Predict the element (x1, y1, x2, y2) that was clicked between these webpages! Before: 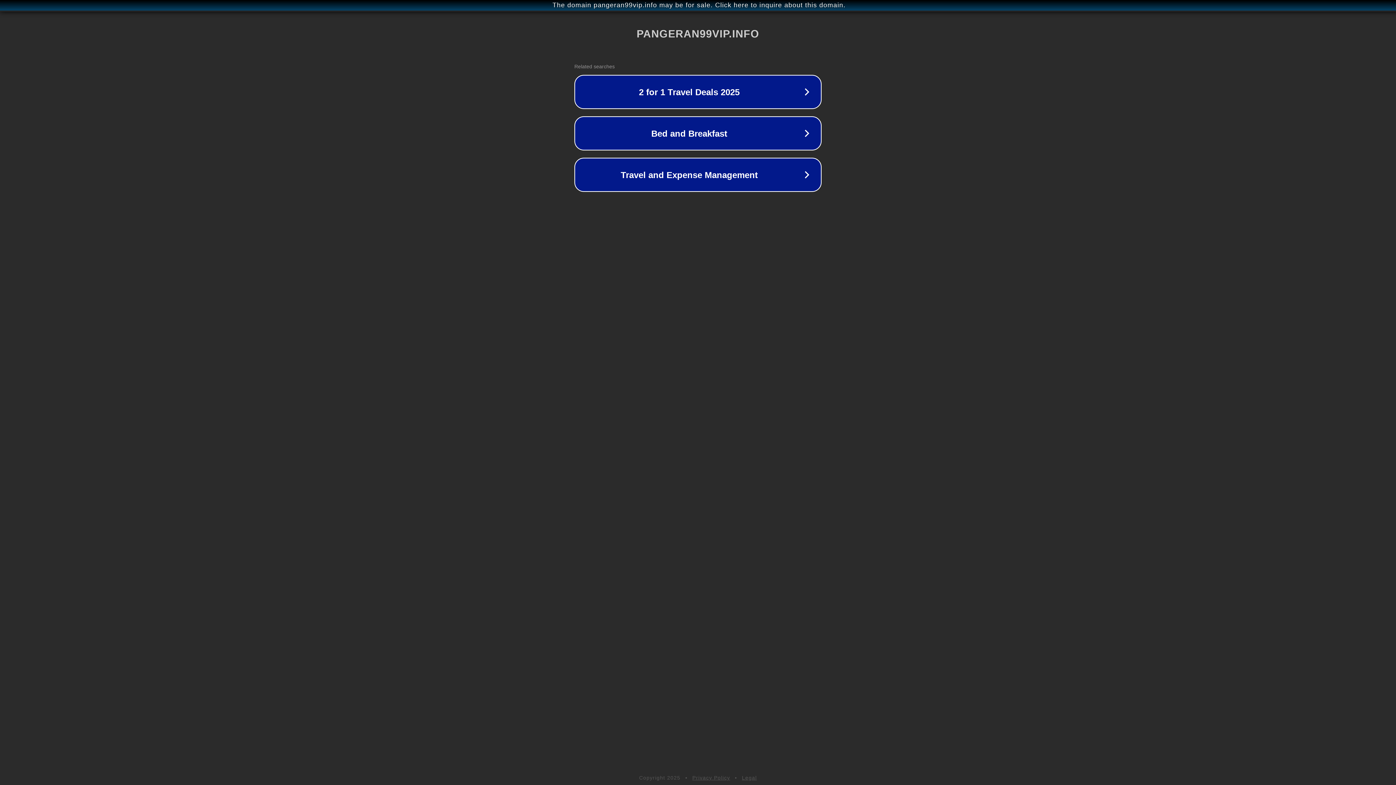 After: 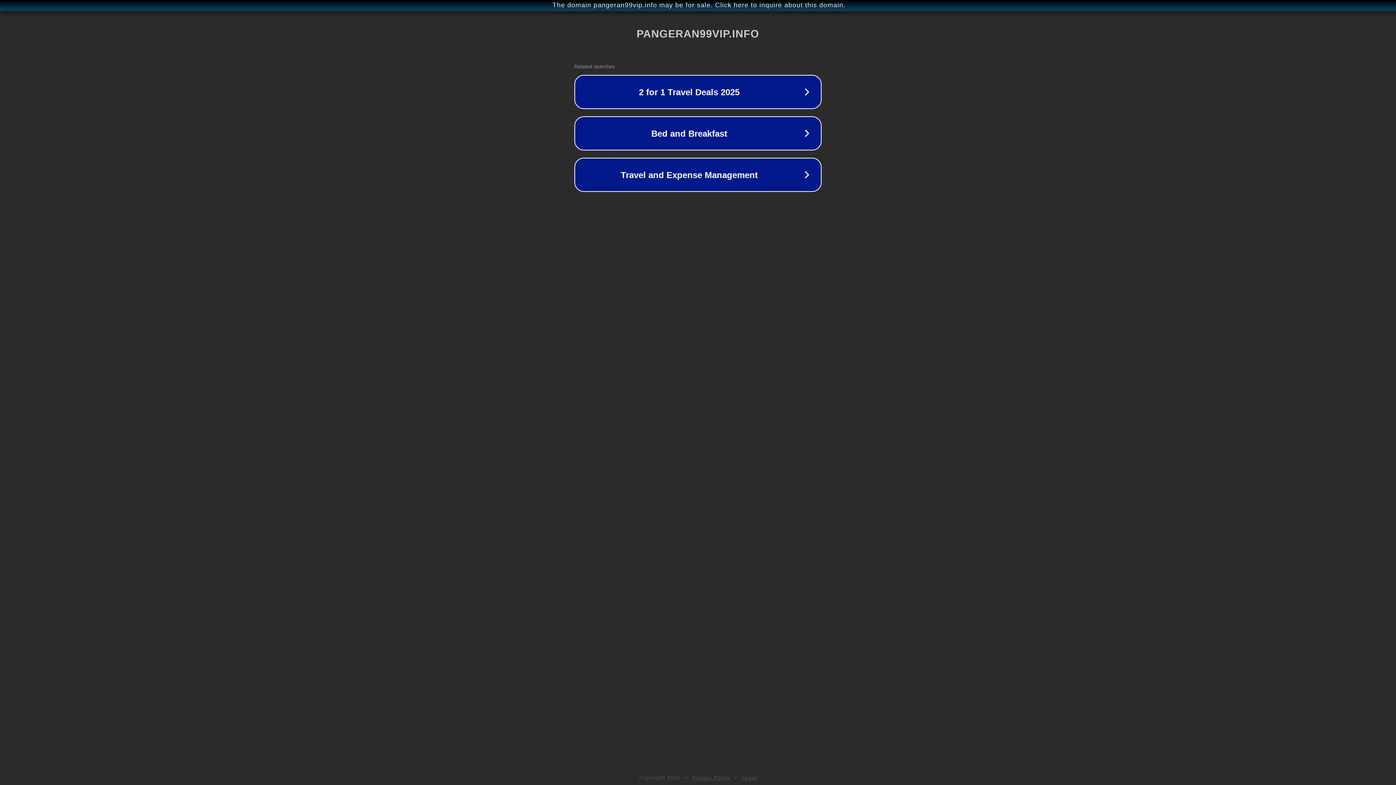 Action: label: Legal bbox: (742, 775, 757, 781)